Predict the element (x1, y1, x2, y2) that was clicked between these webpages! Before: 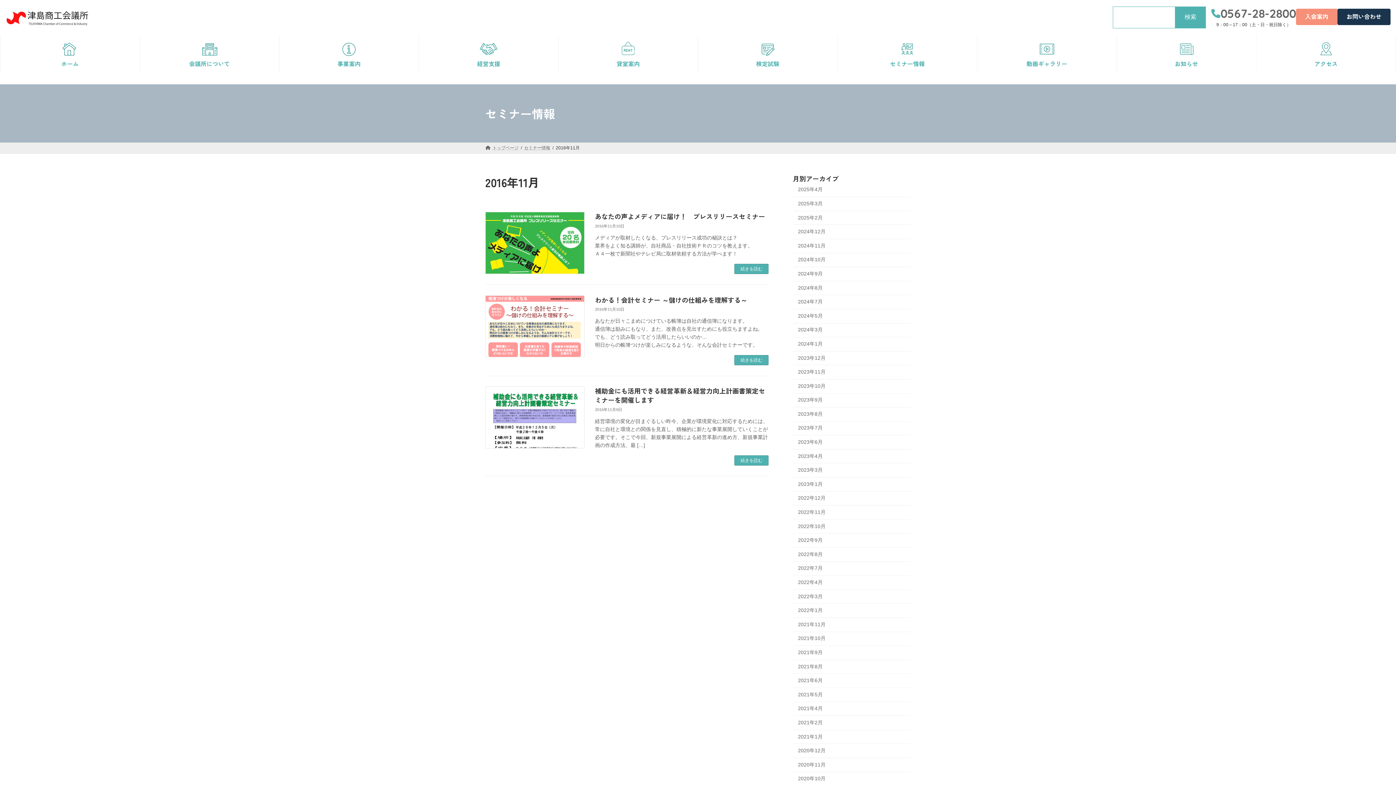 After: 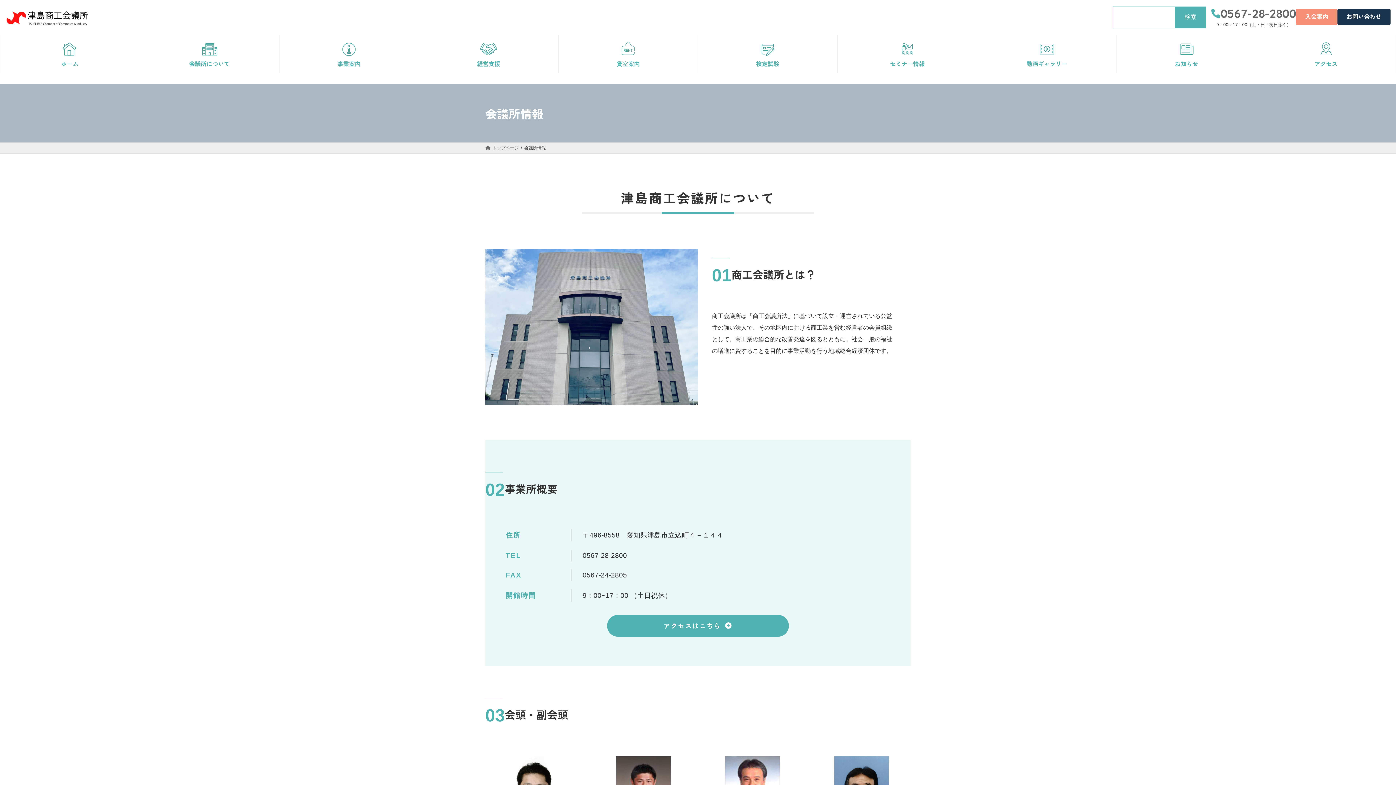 Action: label: 
会議所について bbox: (139, 34, 279, 72)